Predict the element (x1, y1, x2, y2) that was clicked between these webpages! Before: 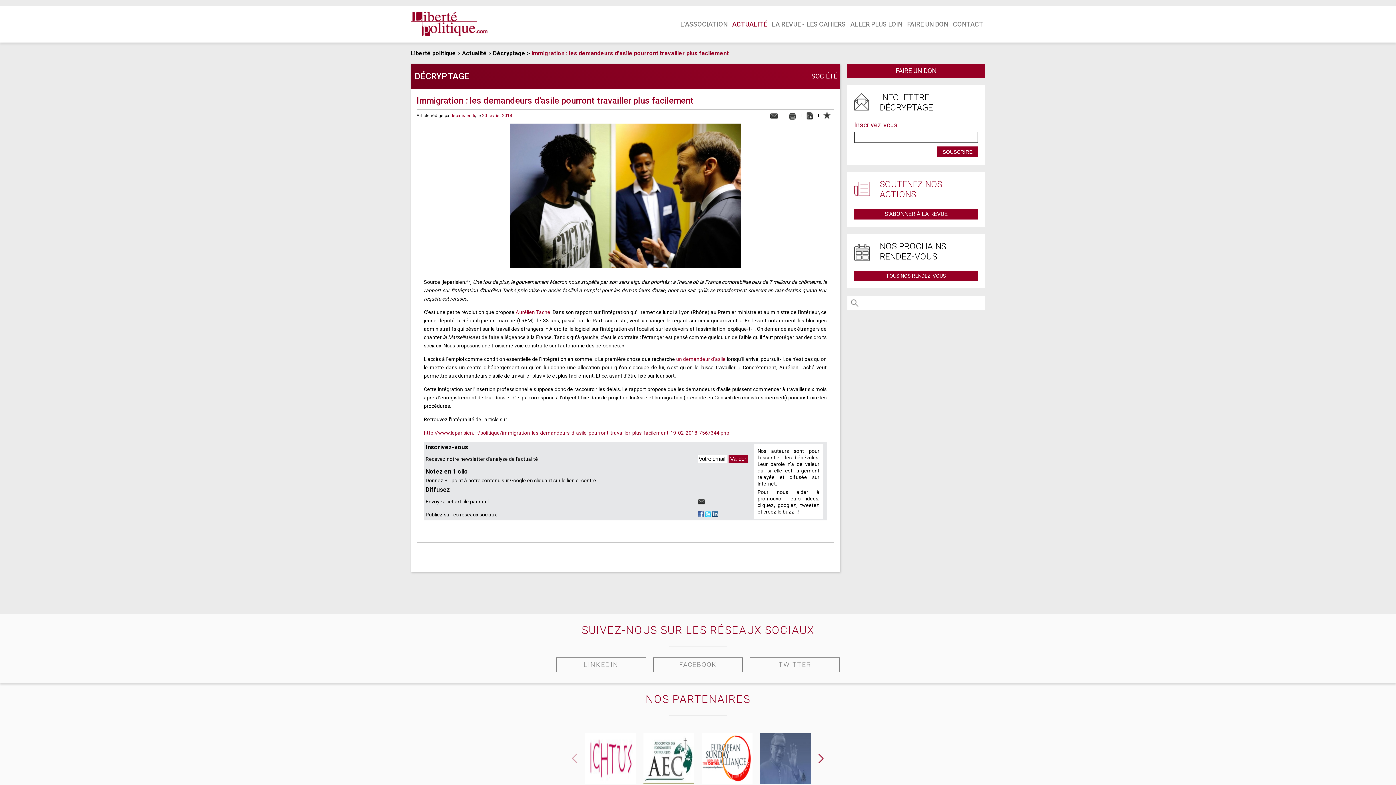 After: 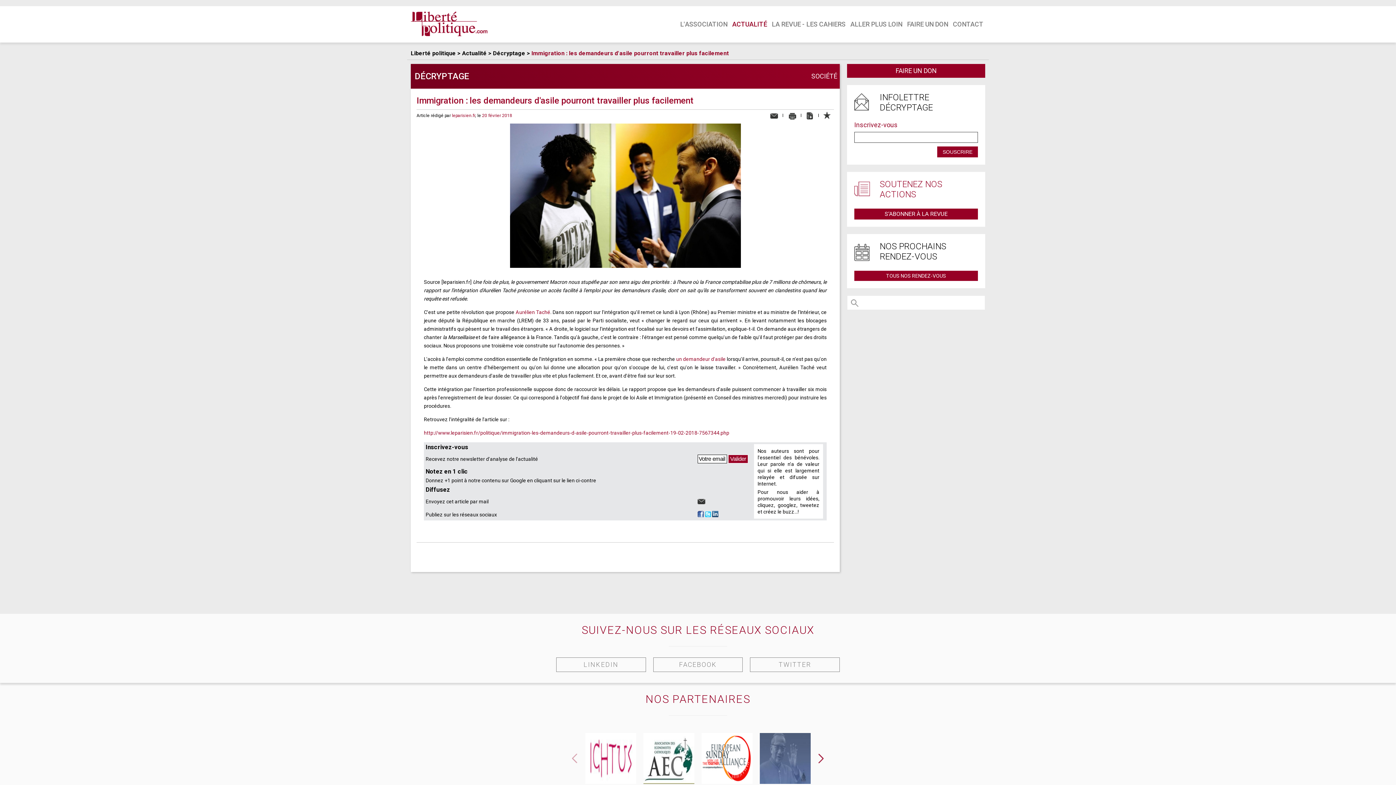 Action: bbox: (819, 112, 834, 118)